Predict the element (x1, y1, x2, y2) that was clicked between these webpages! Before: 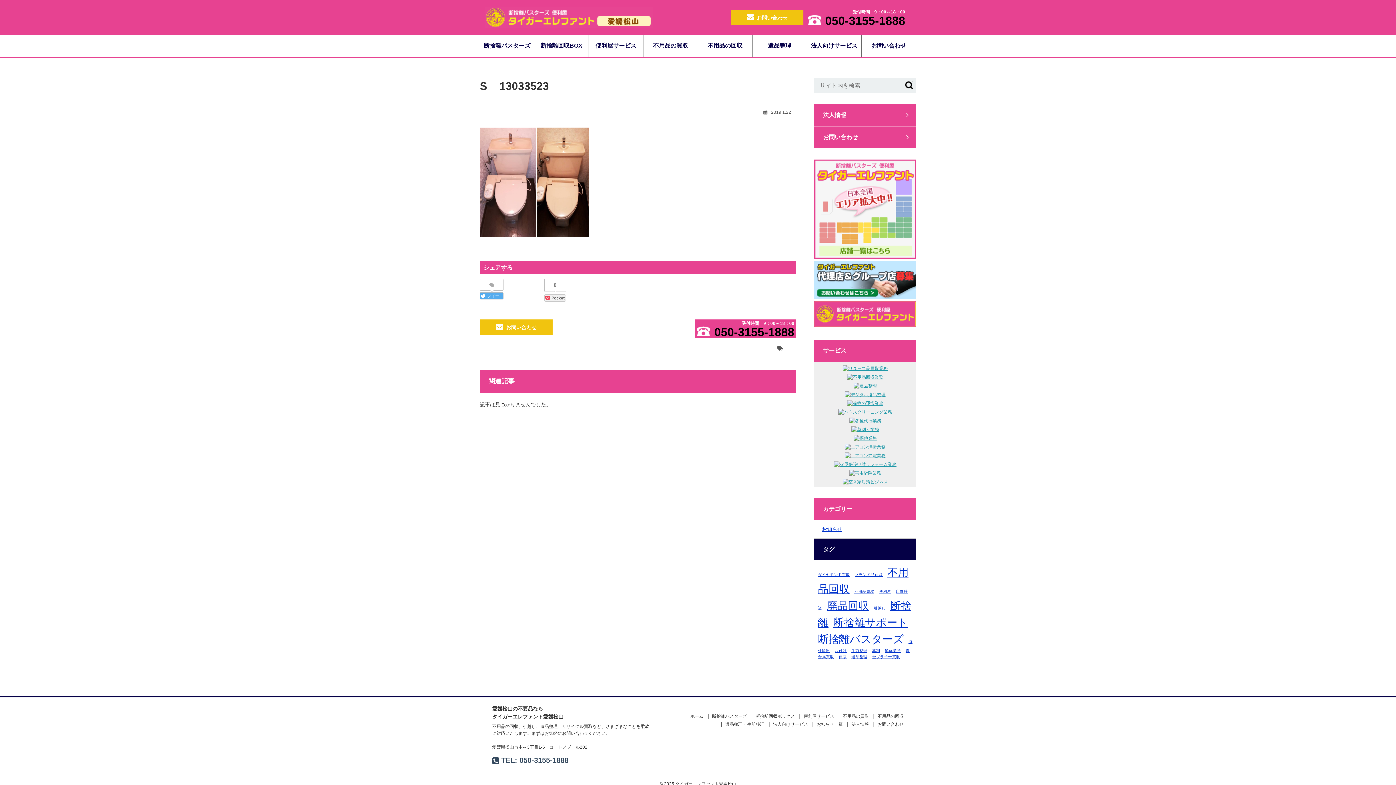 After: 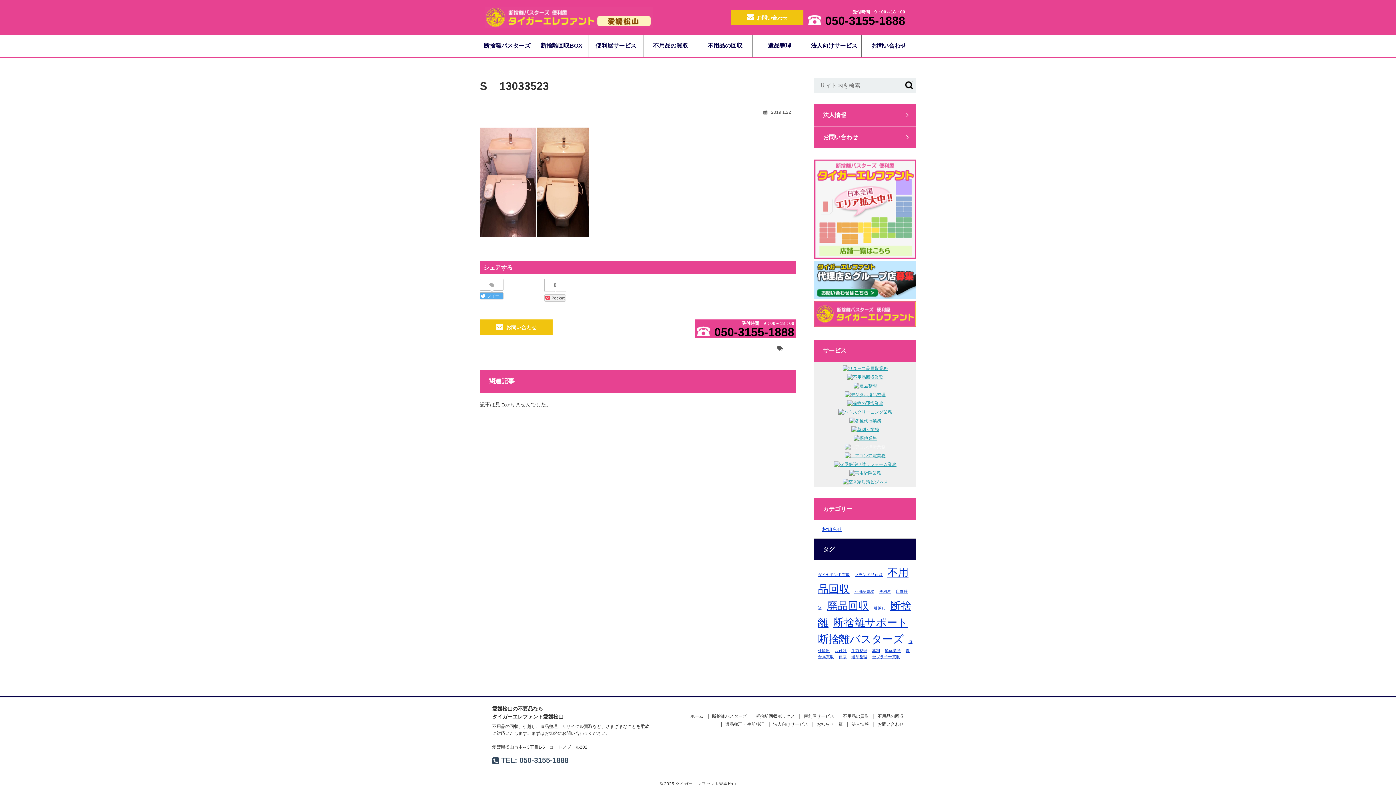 Action: bbox: (845, 444, 885, 449)